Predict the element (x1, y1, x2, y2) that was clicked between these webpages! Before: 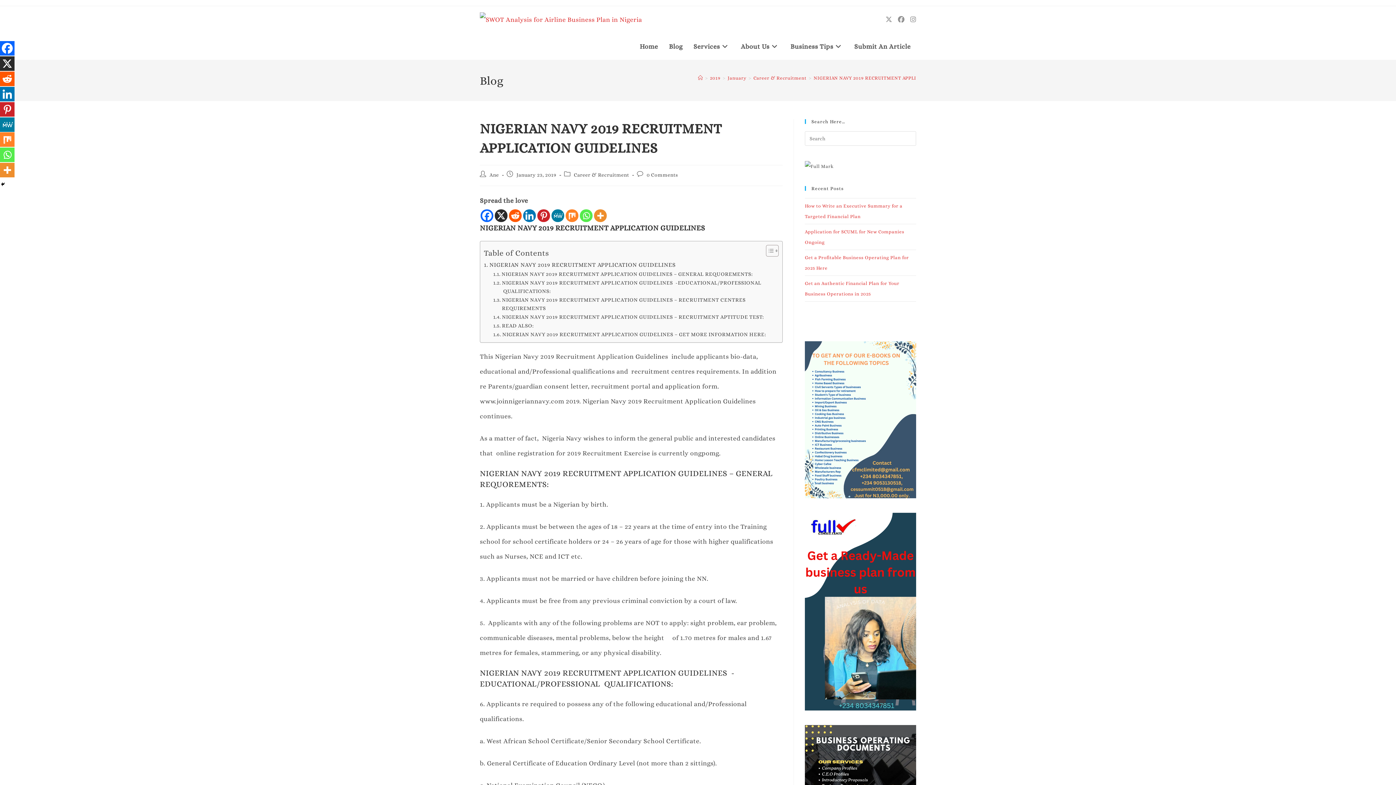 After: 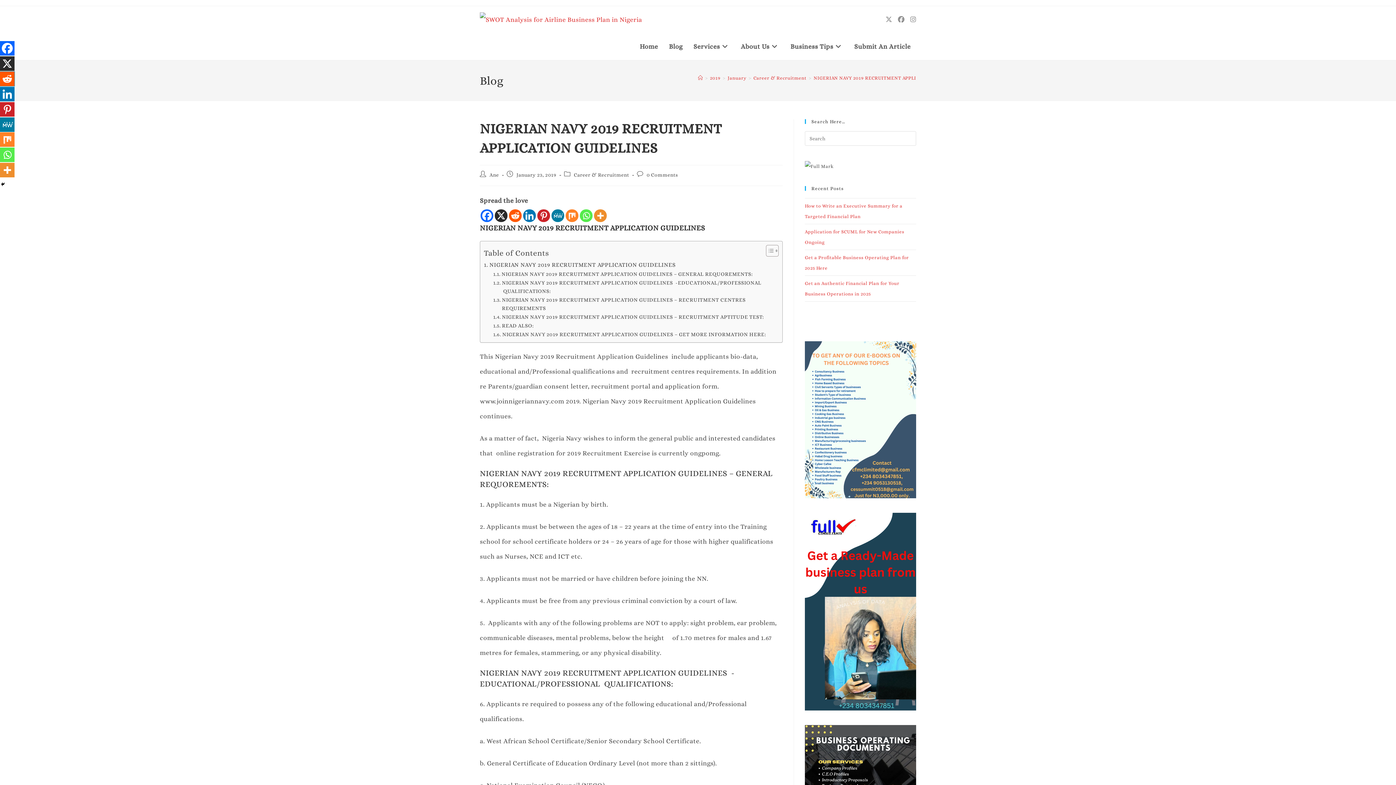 Action: bbox: (0, 71, 14, 86) label: Reddit